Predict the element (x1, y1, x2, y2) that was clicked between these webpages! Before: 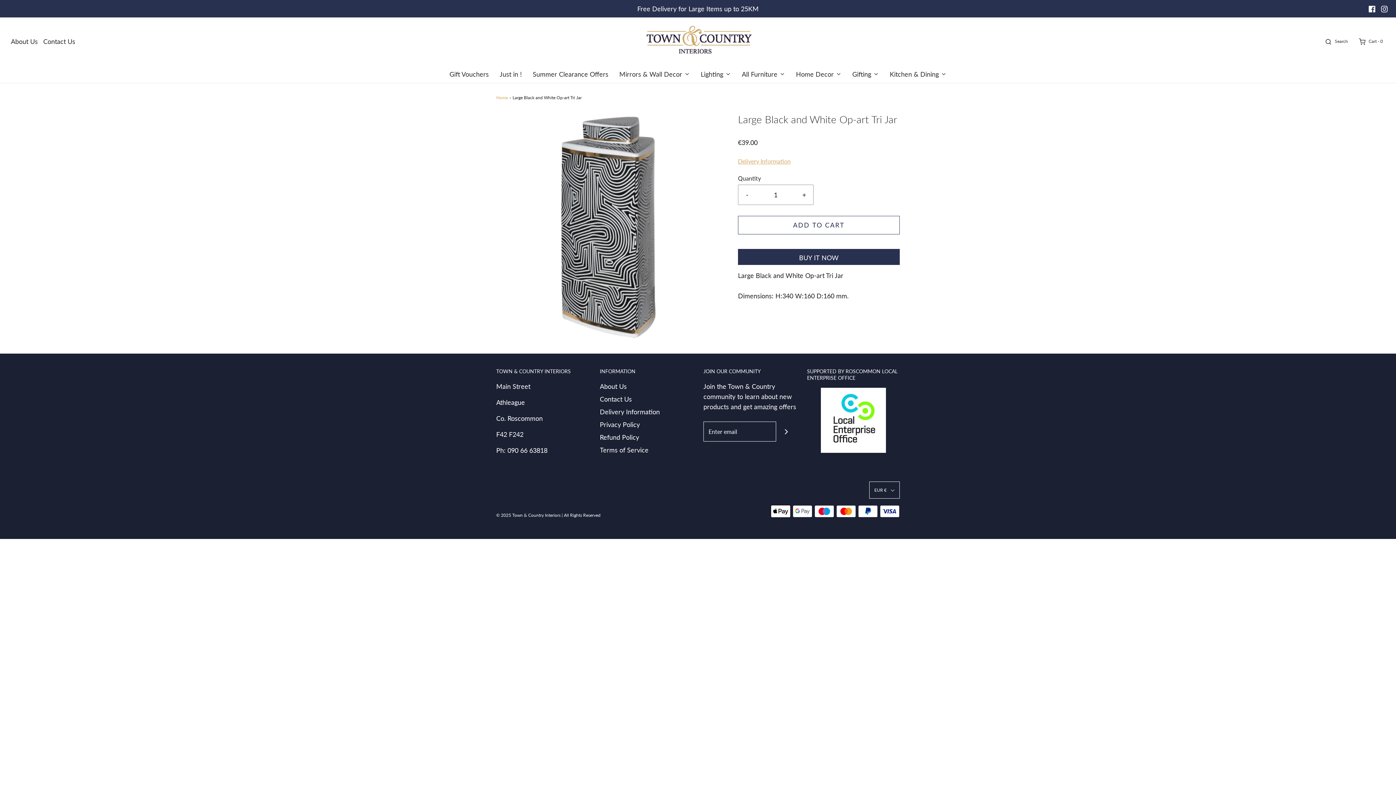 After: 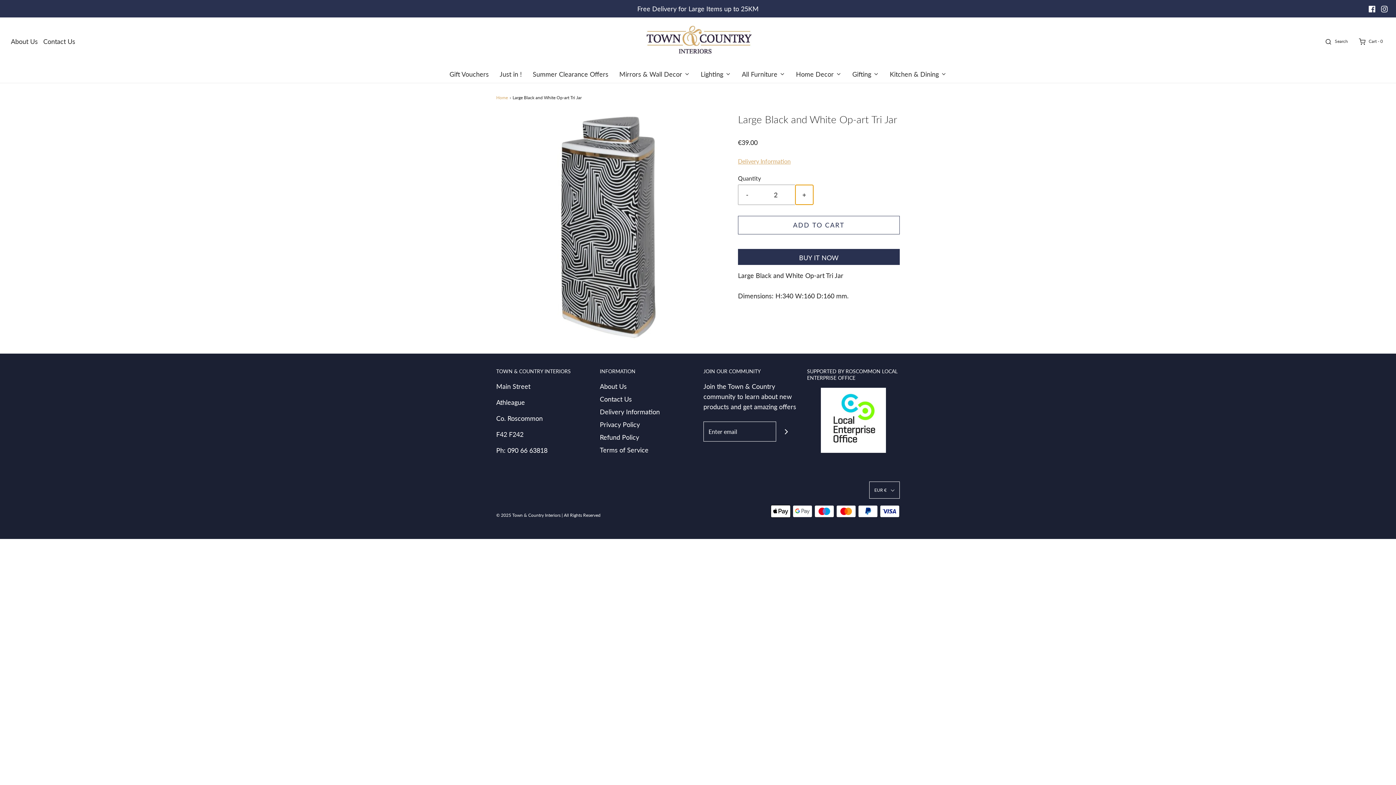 Action: label: Increase item quantity by one bbox: (795, 185, 813, 204)